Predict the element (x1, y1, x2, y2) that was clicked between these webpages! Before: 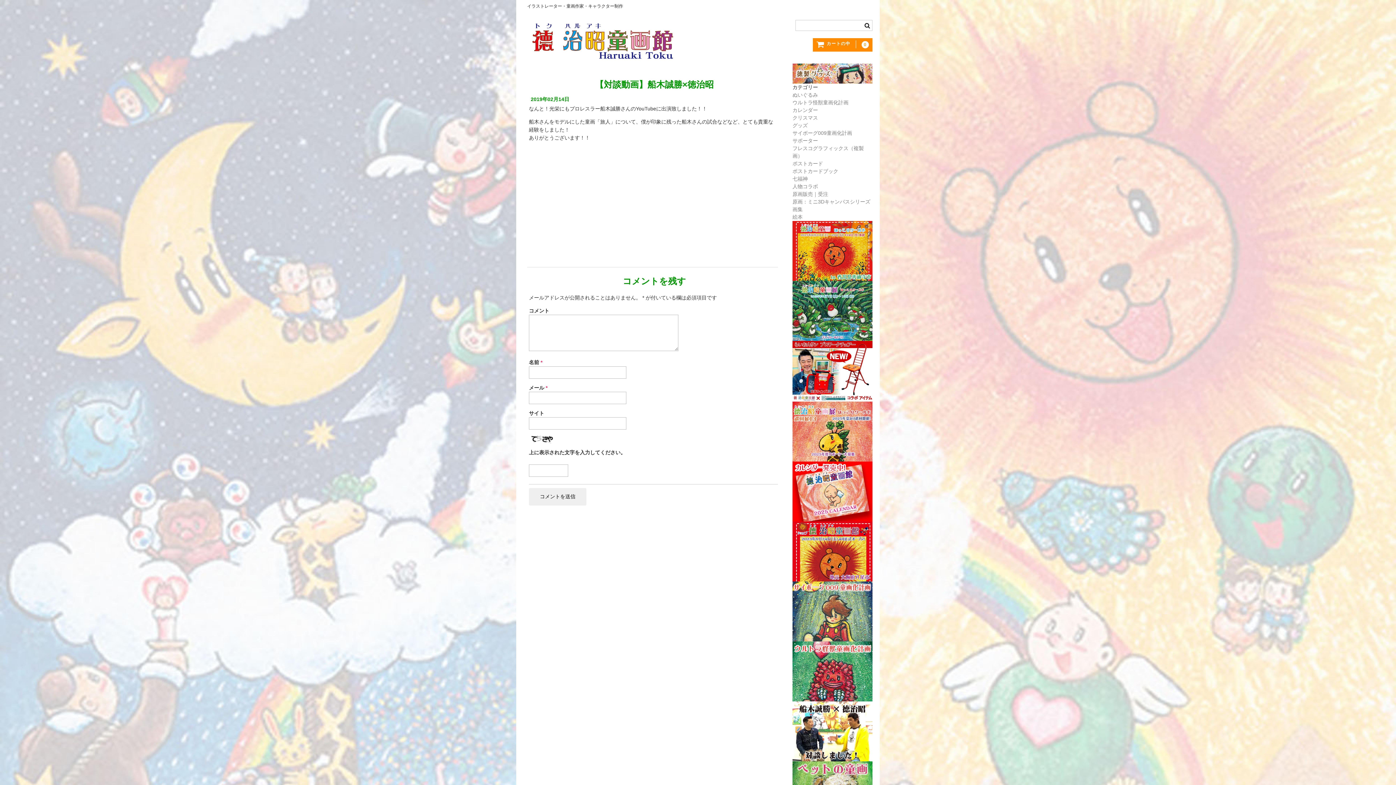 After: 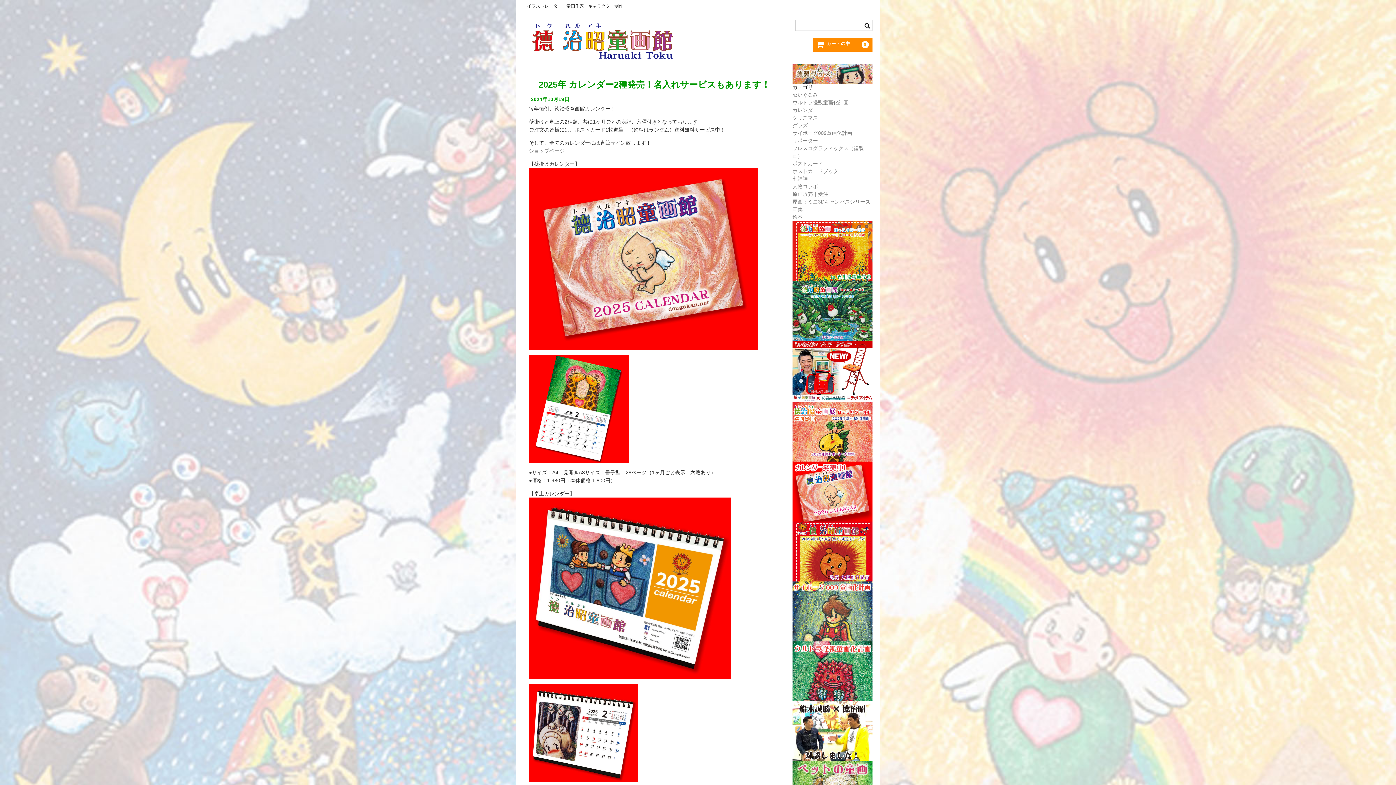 Action: bbox: (792, 514, 872, 520)